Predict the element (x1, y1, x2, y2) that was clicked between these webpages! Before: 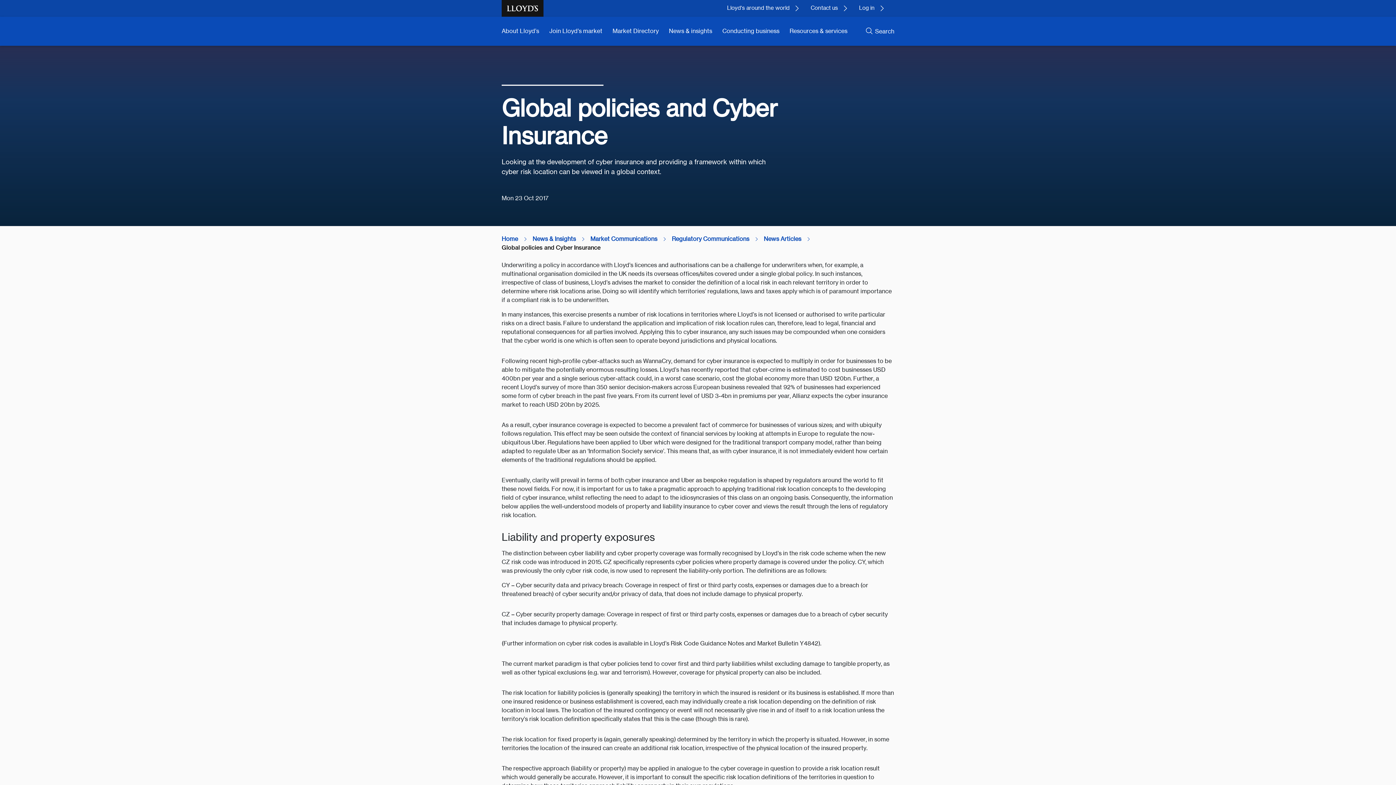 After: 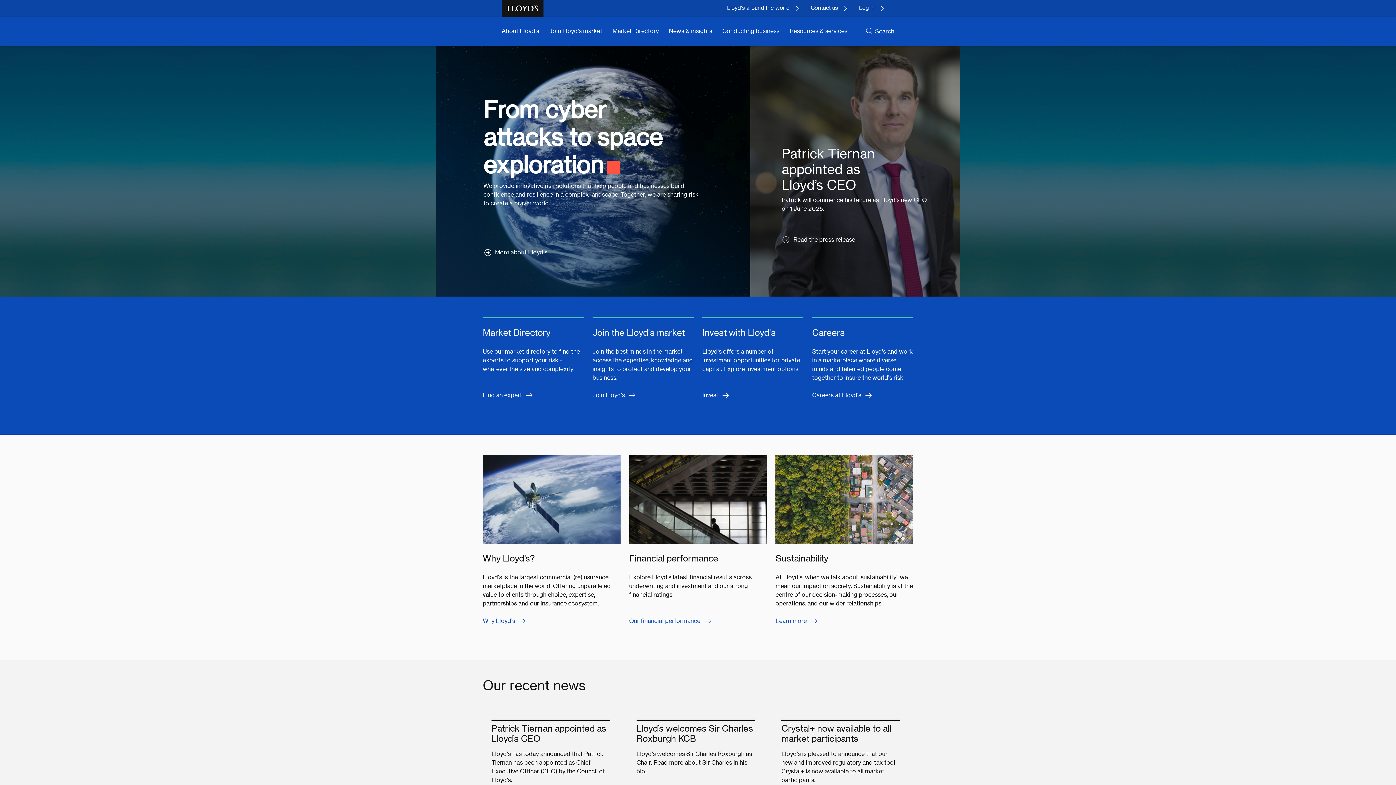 Action: bbox: (501, 234, 528, 243) label: Home